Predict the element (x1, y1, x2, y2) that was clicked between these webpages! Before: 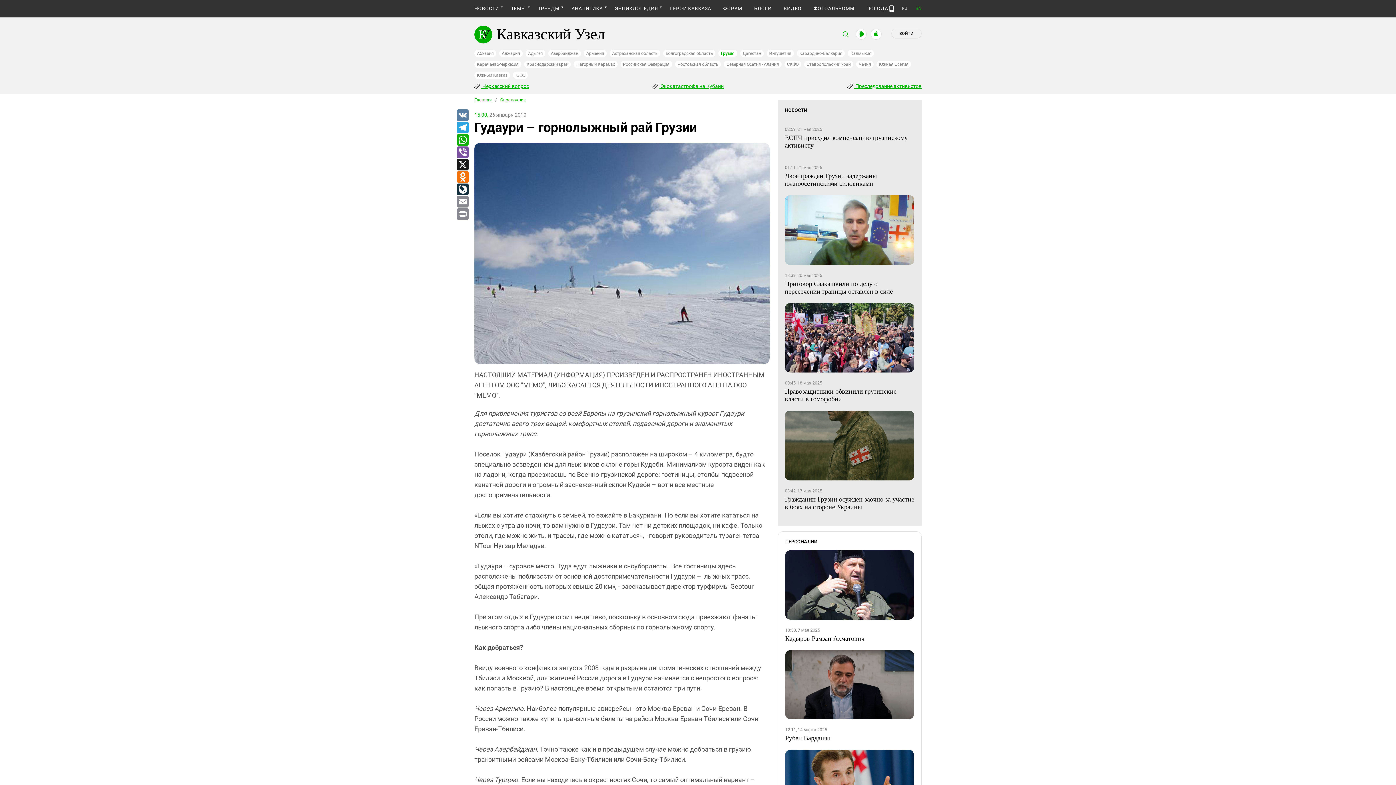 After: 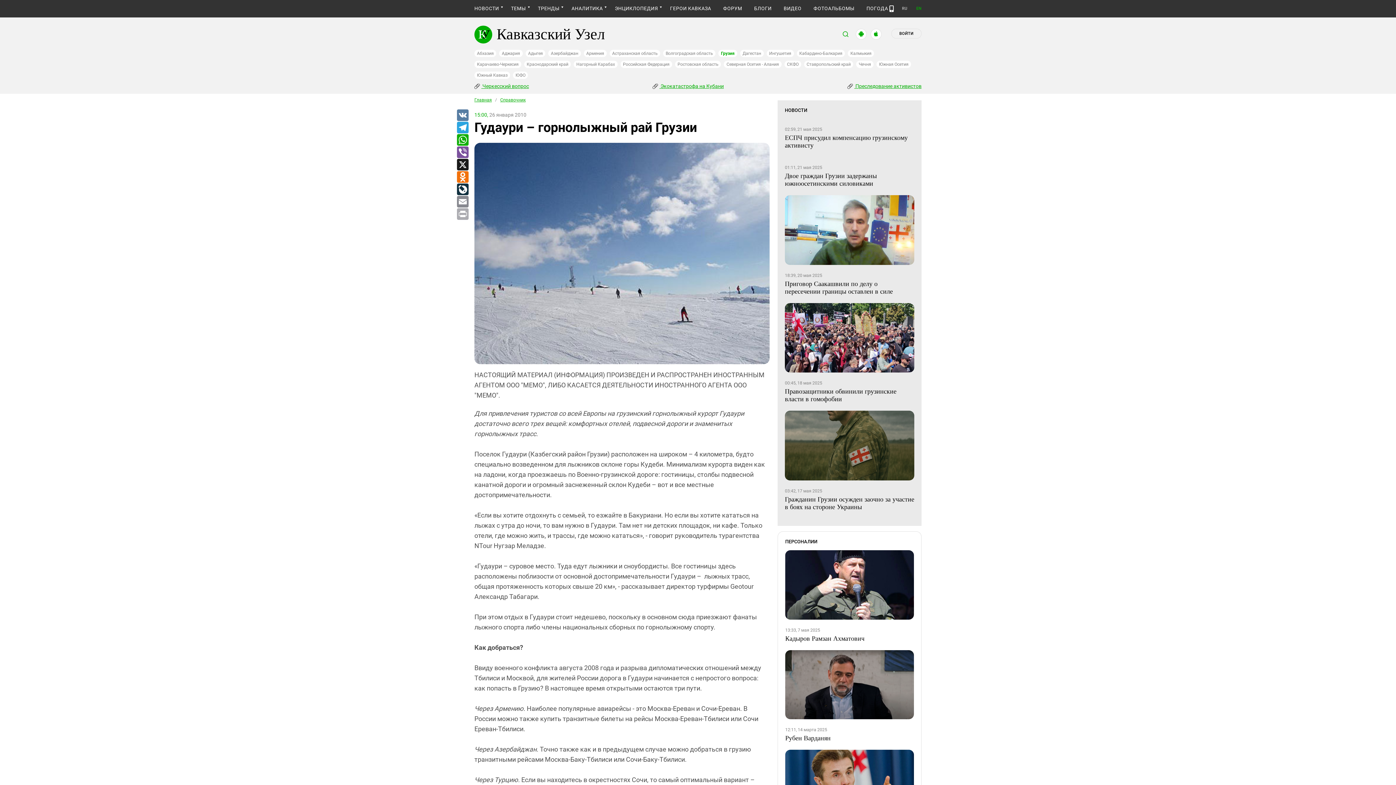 Action: label: Print bbox: (456, 208, 468, 220)